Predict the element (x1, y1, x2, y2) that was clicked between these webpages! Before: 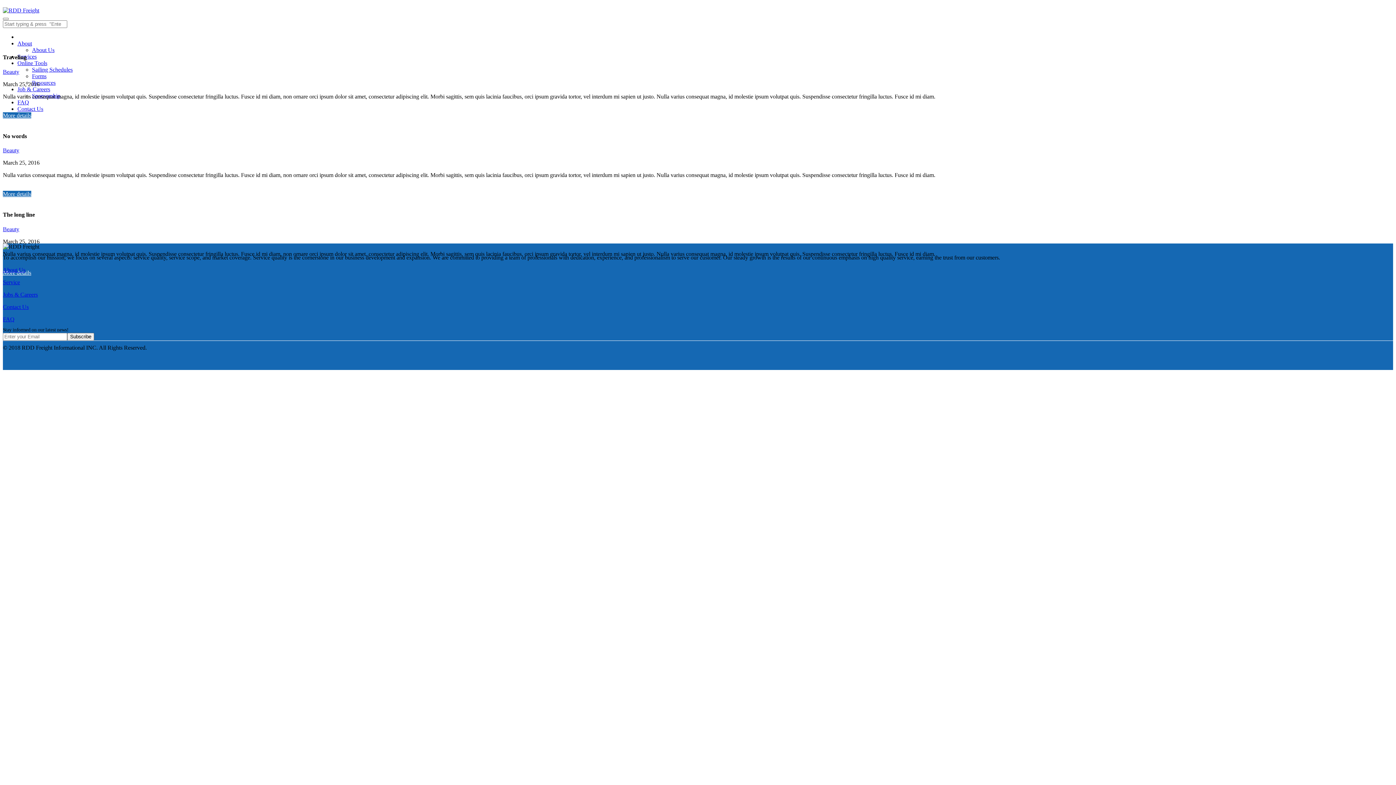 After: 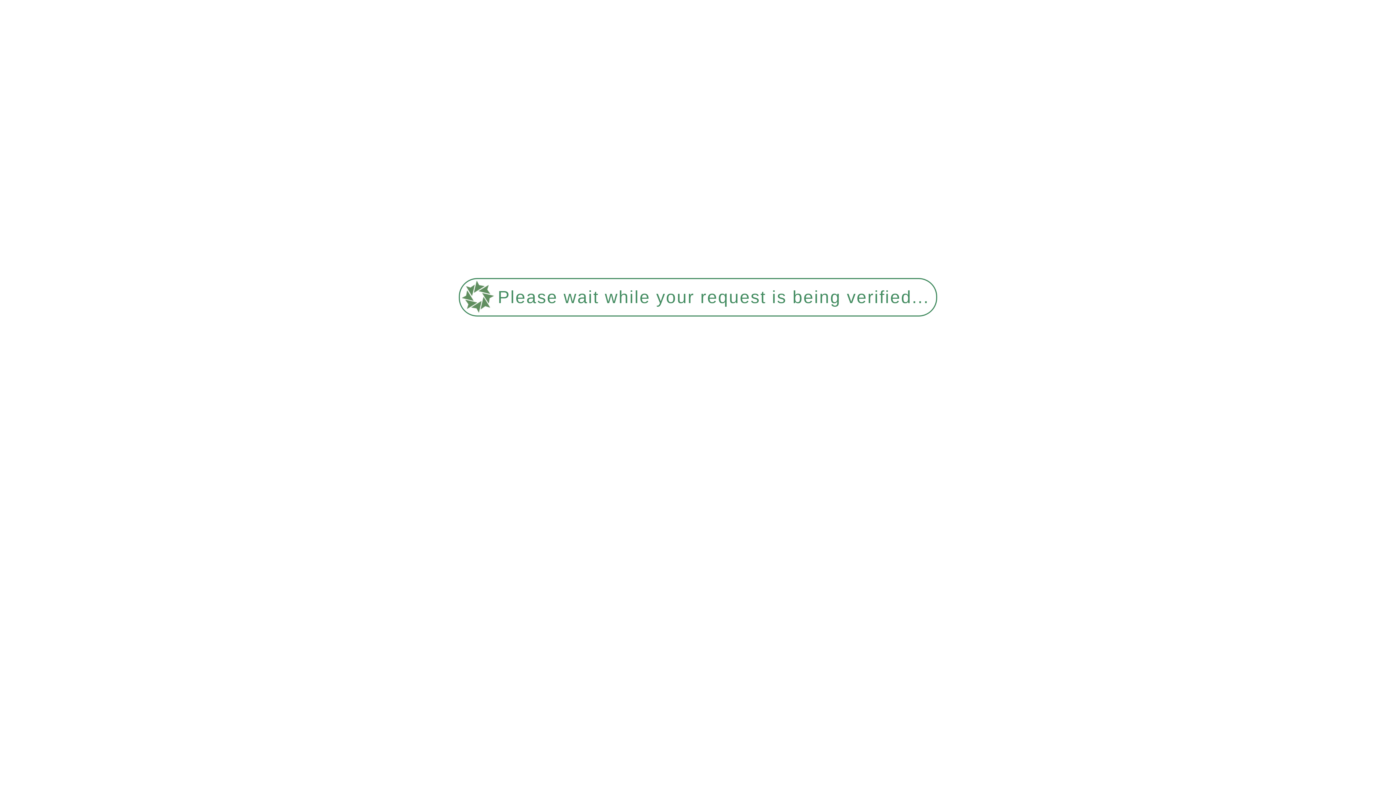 Action: label: Contact Us bbox: (2, 303, 28, 310)